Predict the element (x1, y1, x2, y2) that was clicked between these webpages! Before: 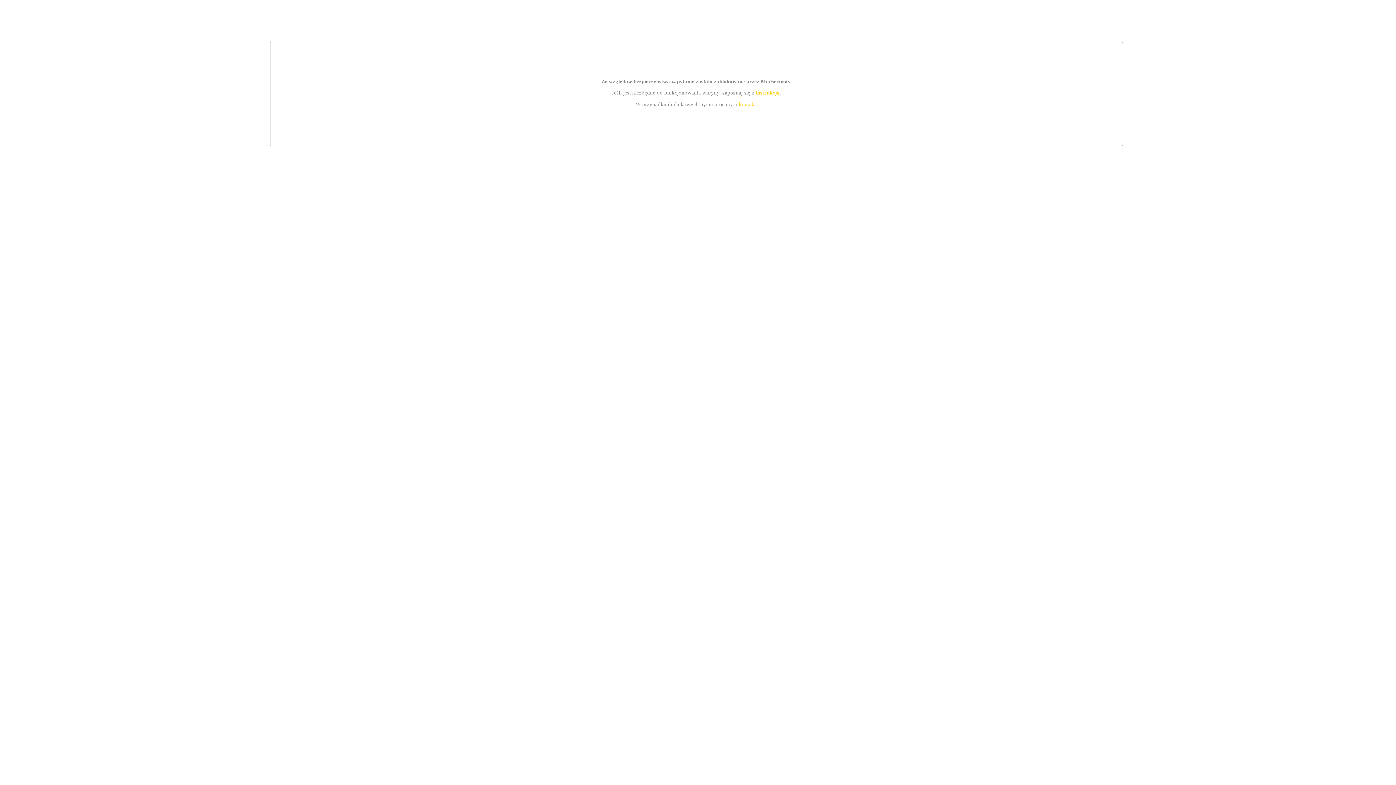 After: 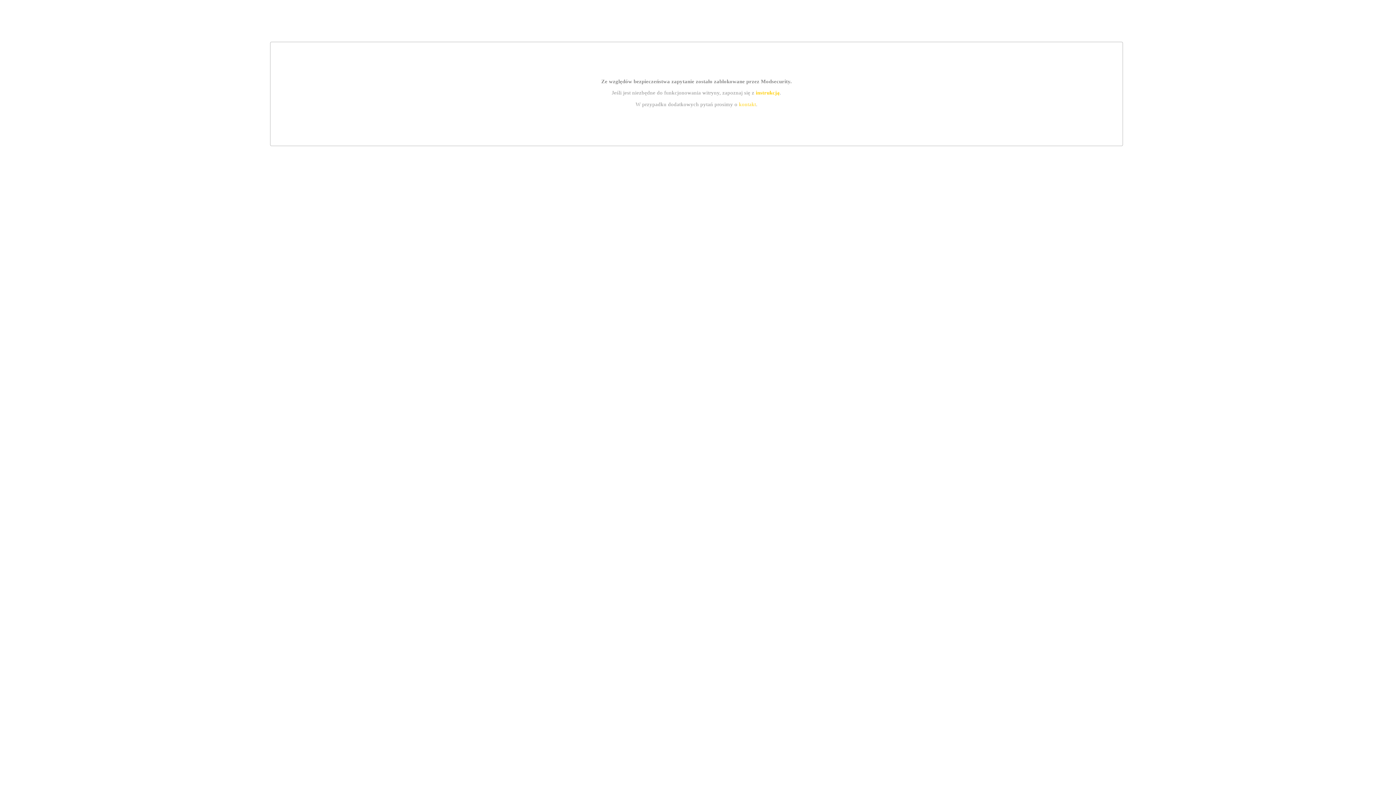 Action: label: kontakt bbox: (739, 101, 756, 107)